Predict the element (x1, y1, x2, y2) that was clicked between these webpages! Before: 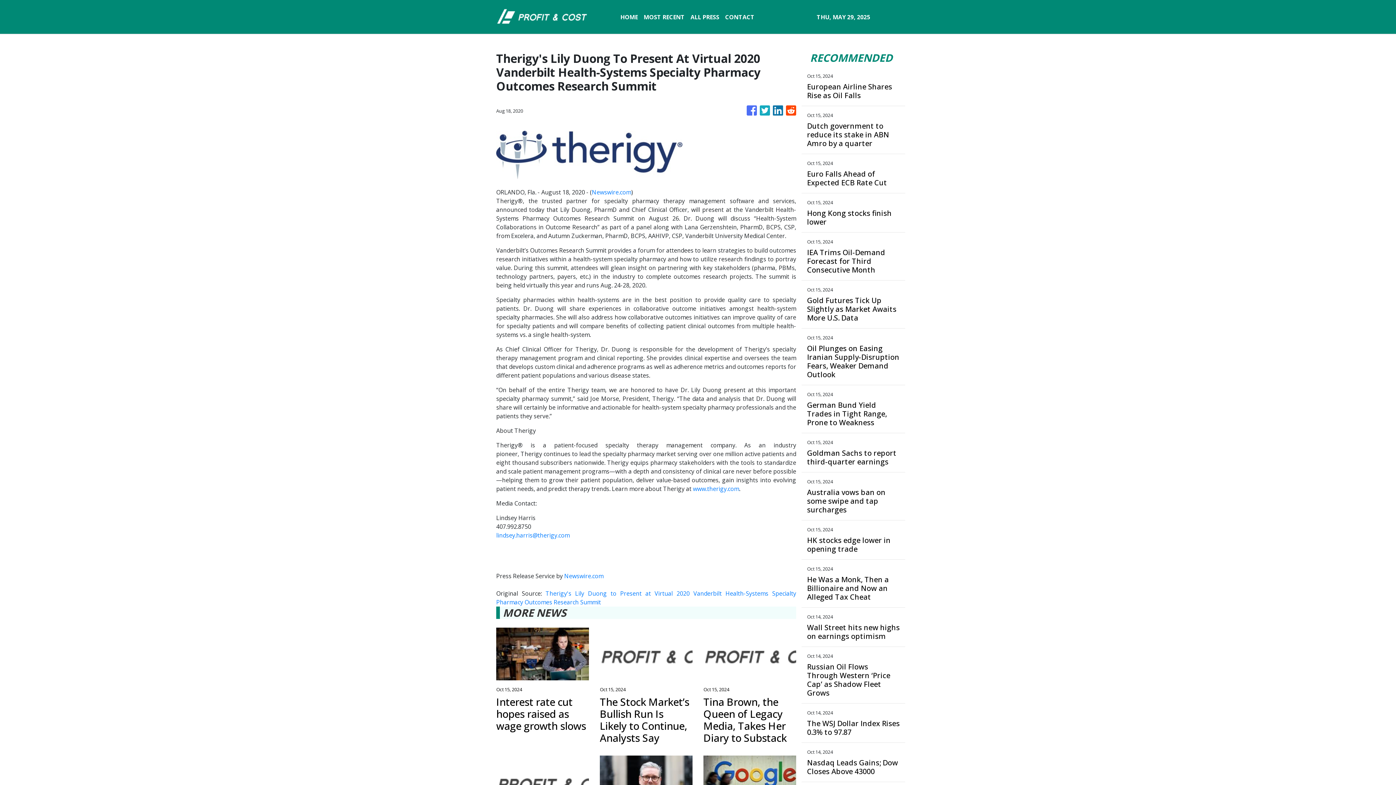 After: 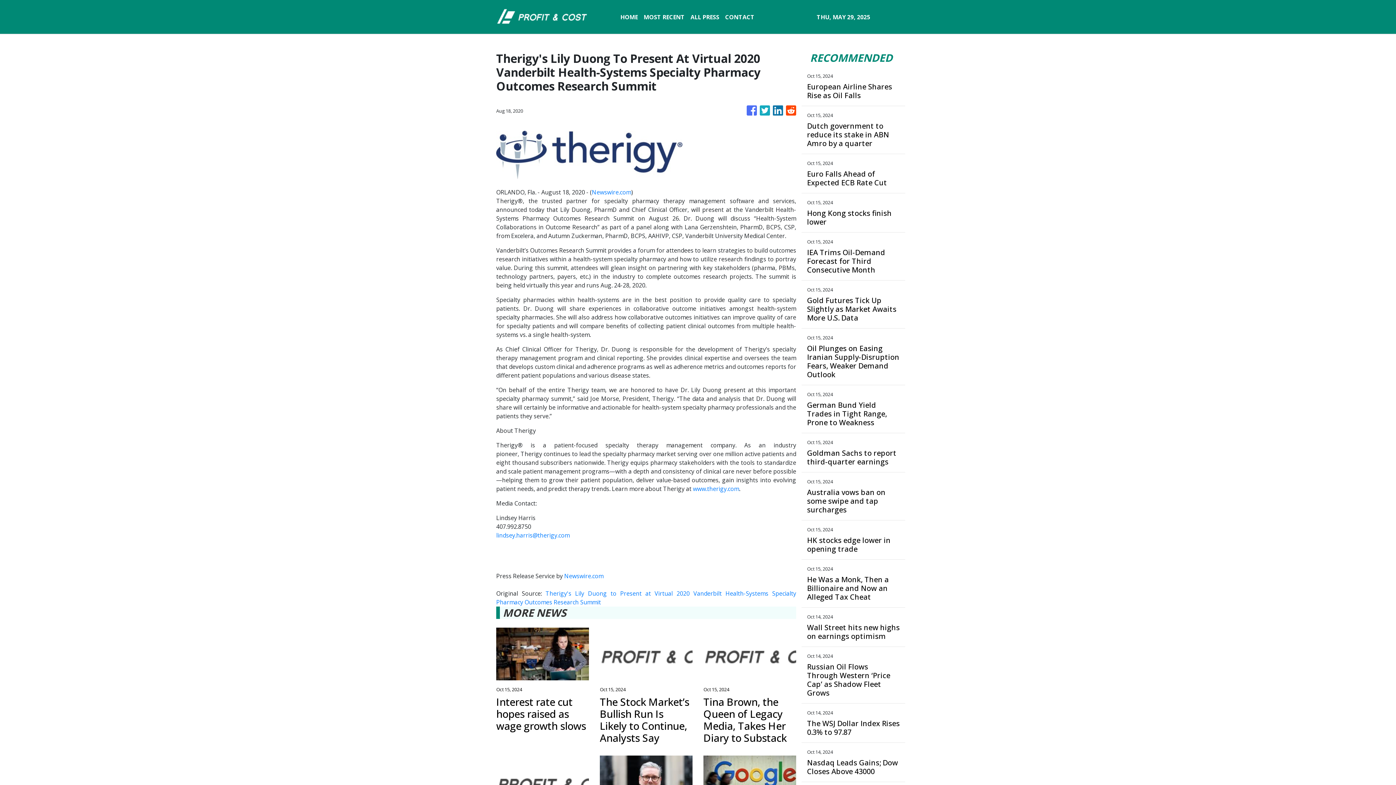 Action: bbox: (746, 101, 757, 119)